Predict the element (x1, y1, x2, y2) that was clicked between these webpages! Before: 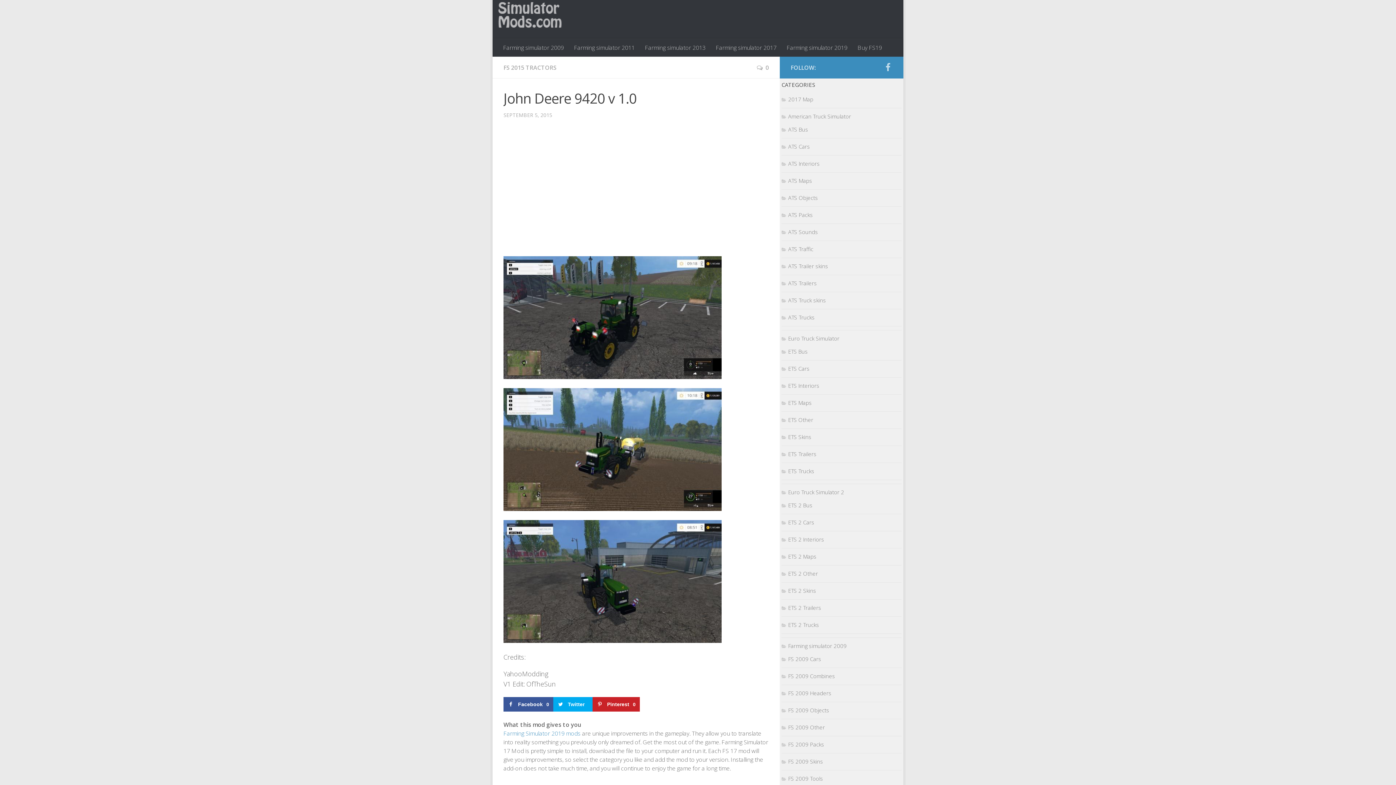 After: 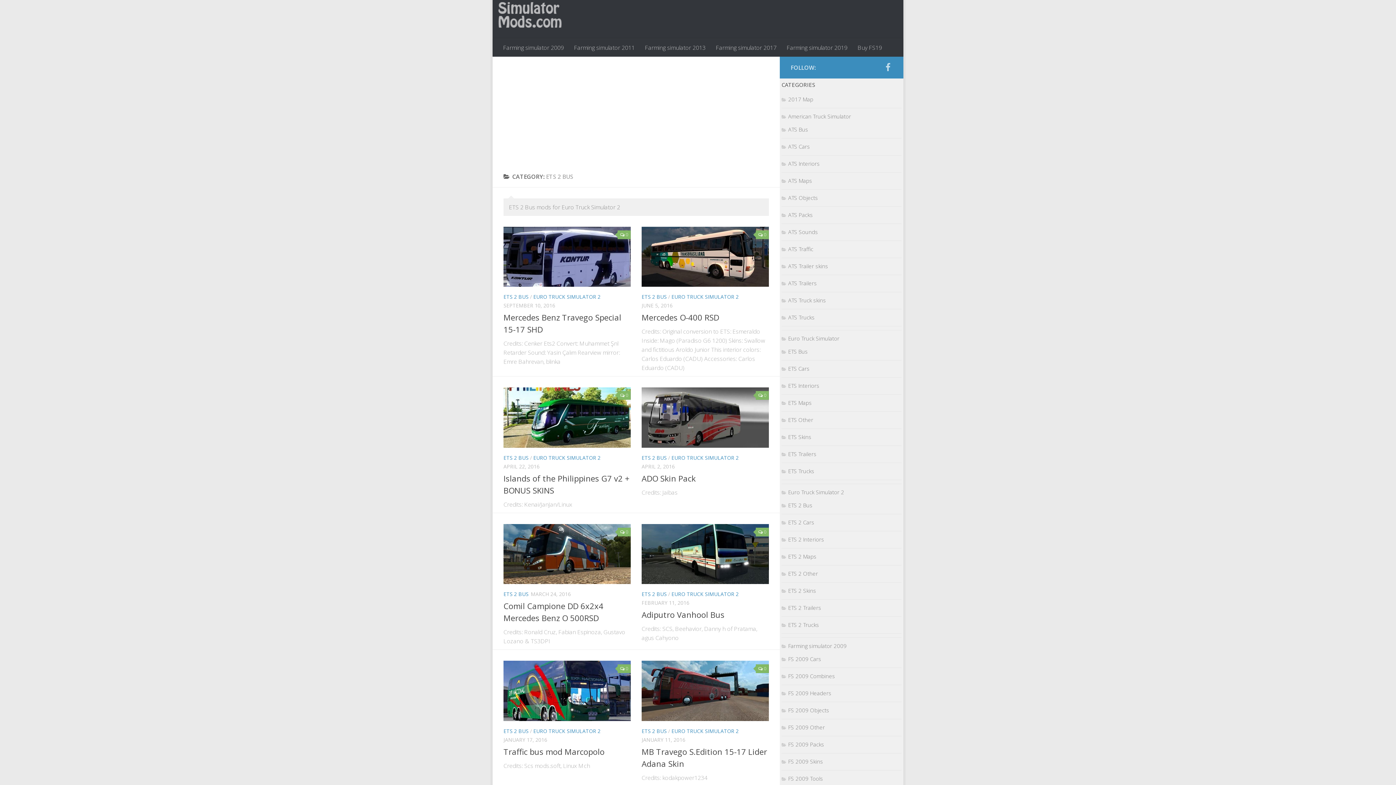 Action: bbox: (781, 501, 812, 509) label: ETS 2 Bus